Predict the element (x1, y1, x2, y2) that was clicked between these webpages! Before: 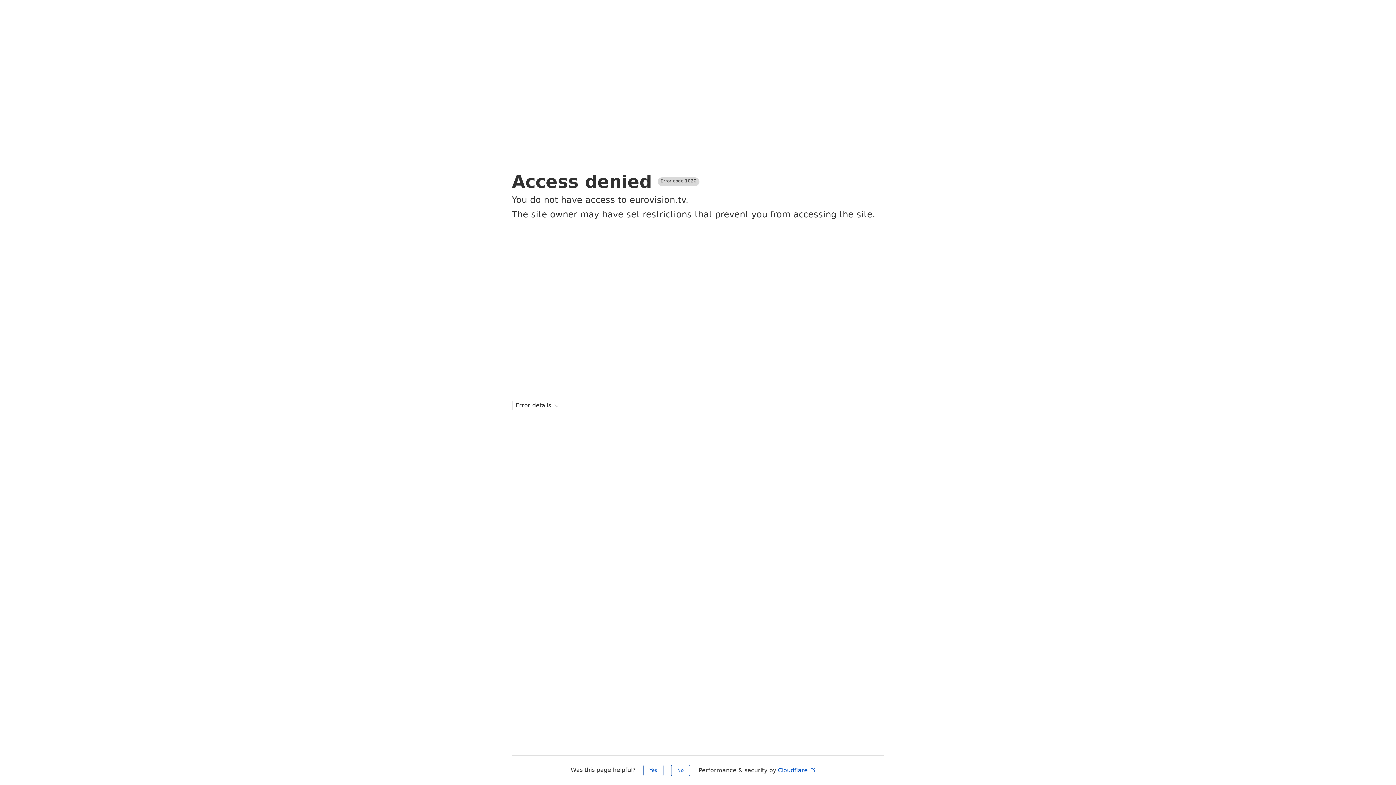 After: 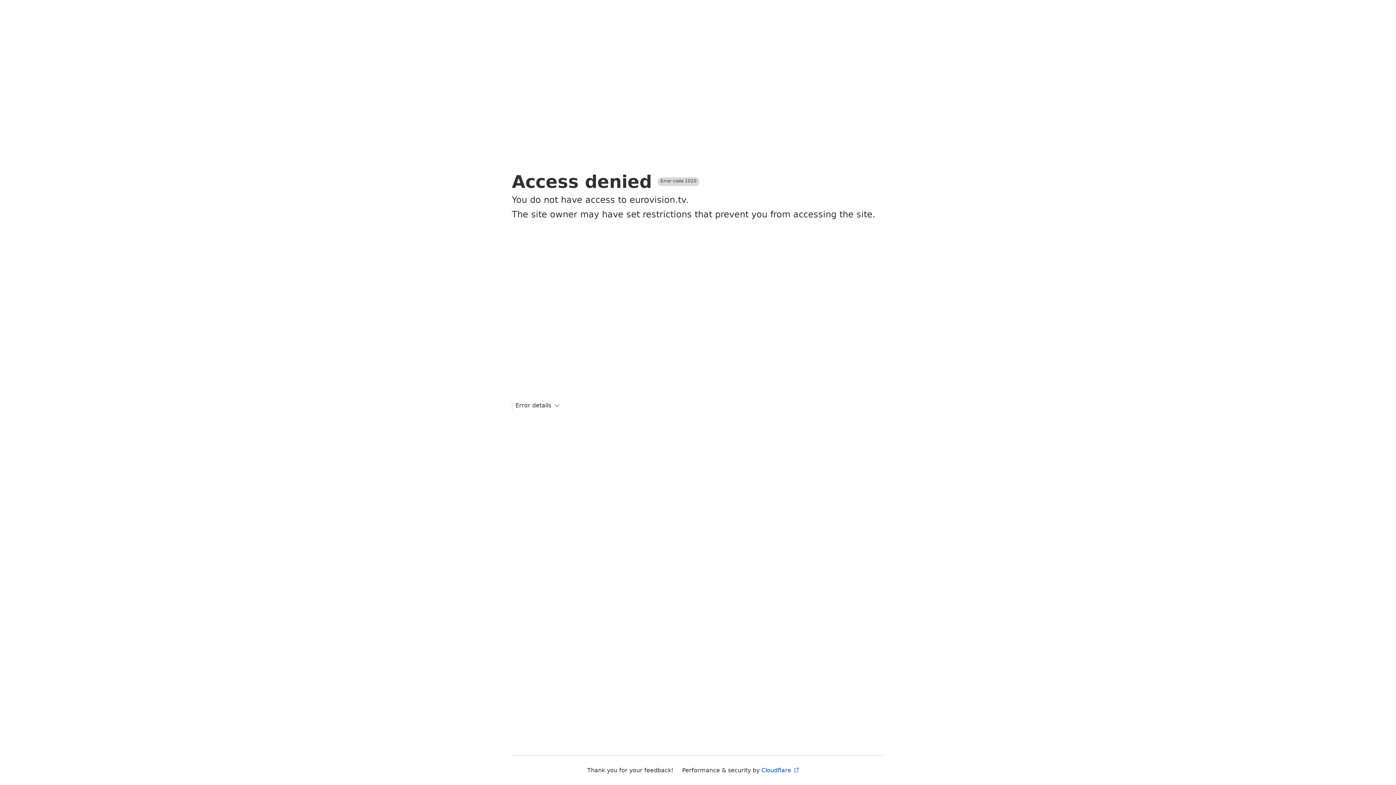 Action: label: Yes bbox: (643, 765, 663, 776)